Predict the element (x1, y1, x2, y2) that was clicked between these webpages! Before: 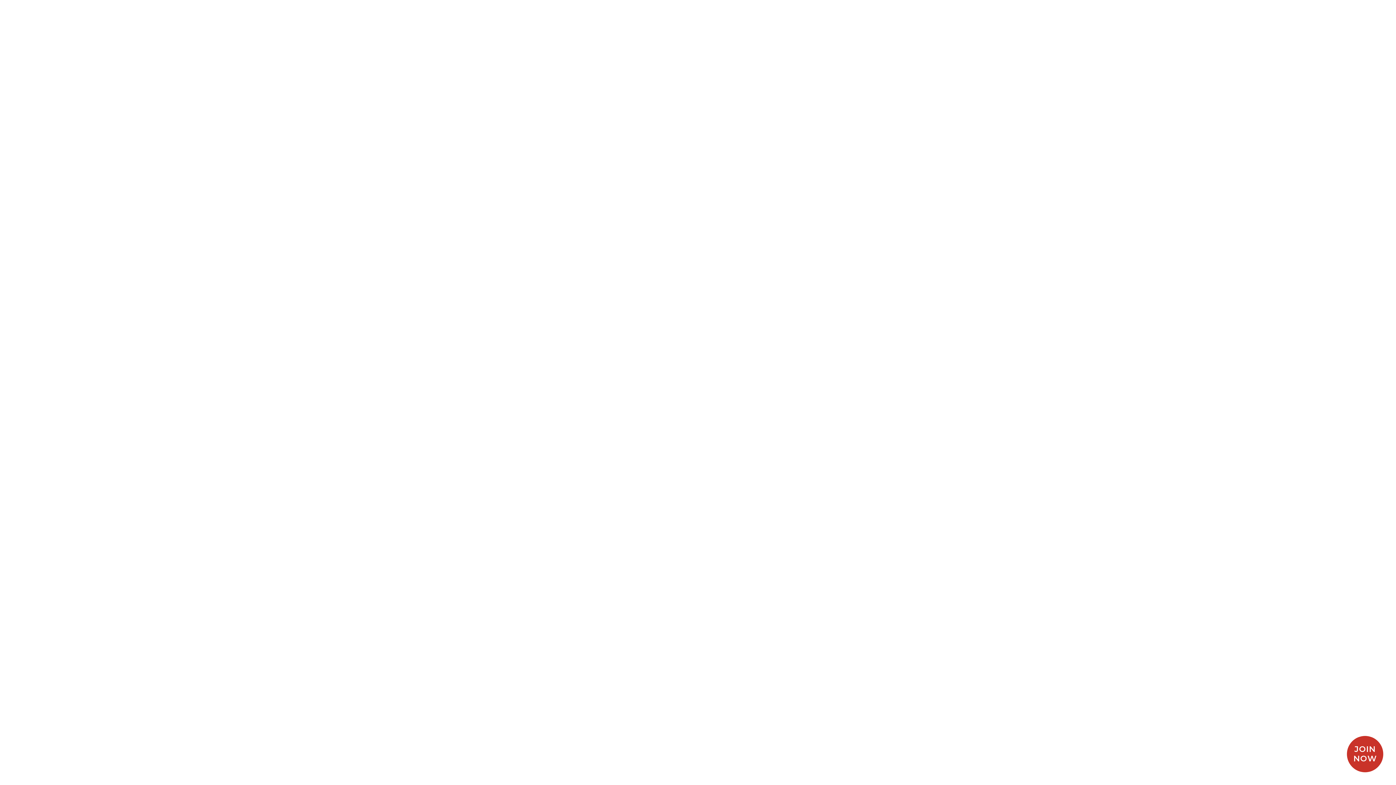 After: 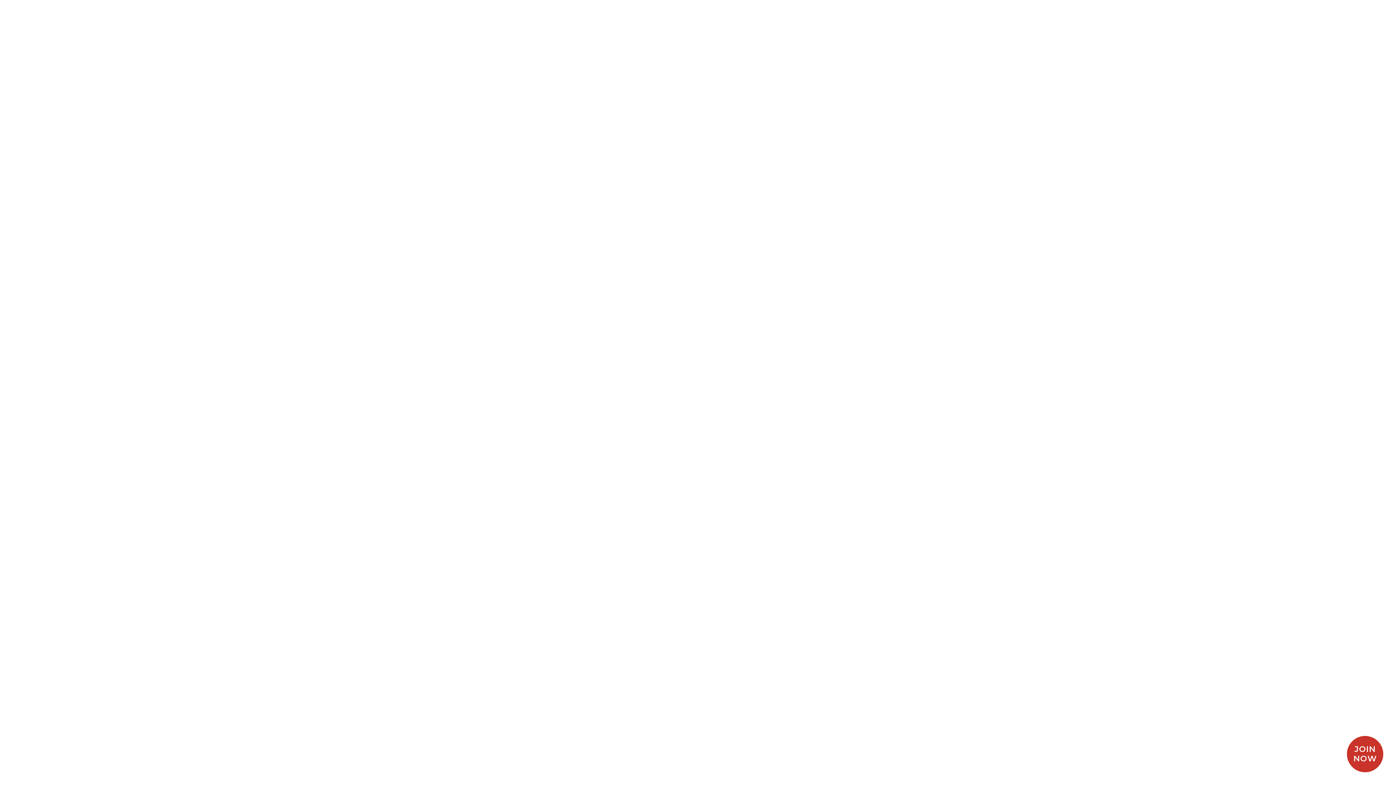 Action: bbox: (23, 768, 92, 778) label: Mama + Baby